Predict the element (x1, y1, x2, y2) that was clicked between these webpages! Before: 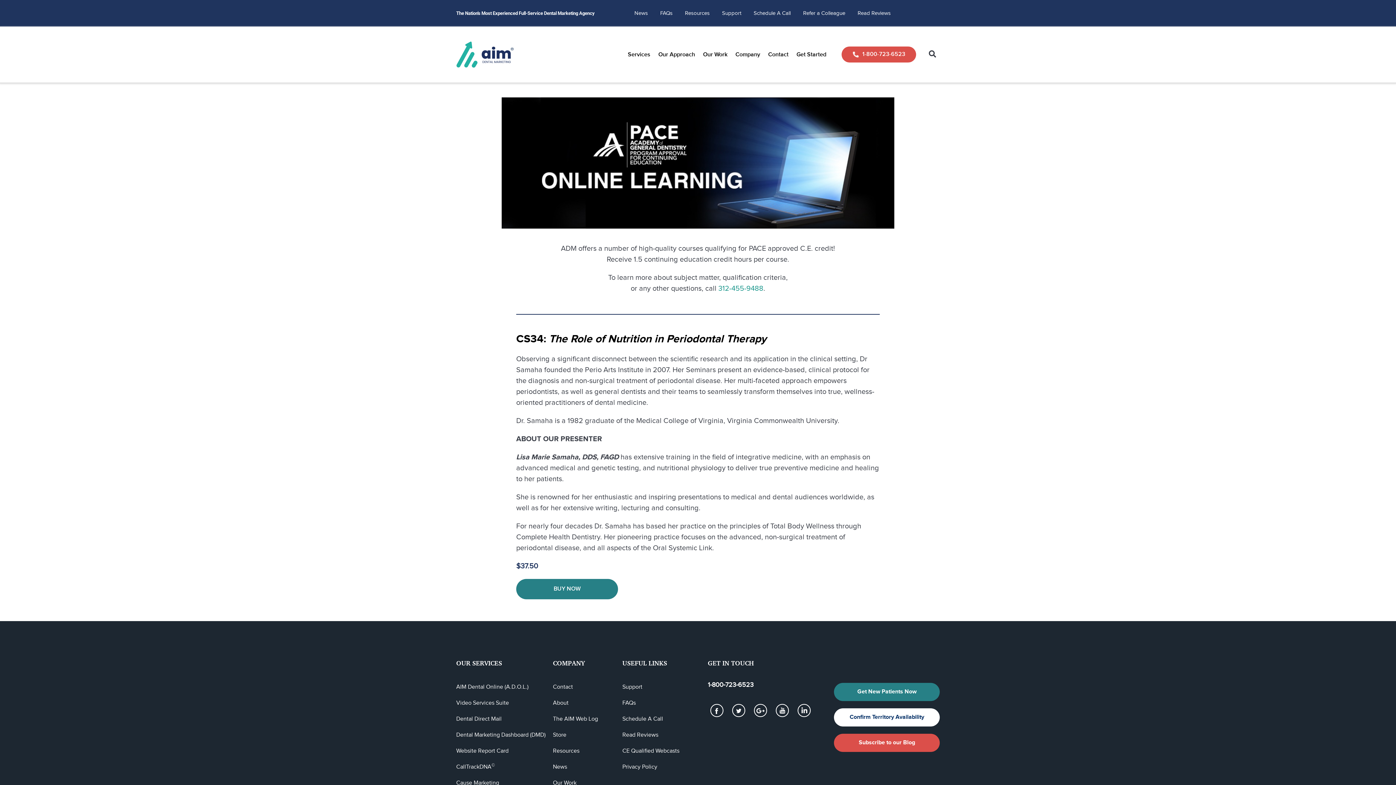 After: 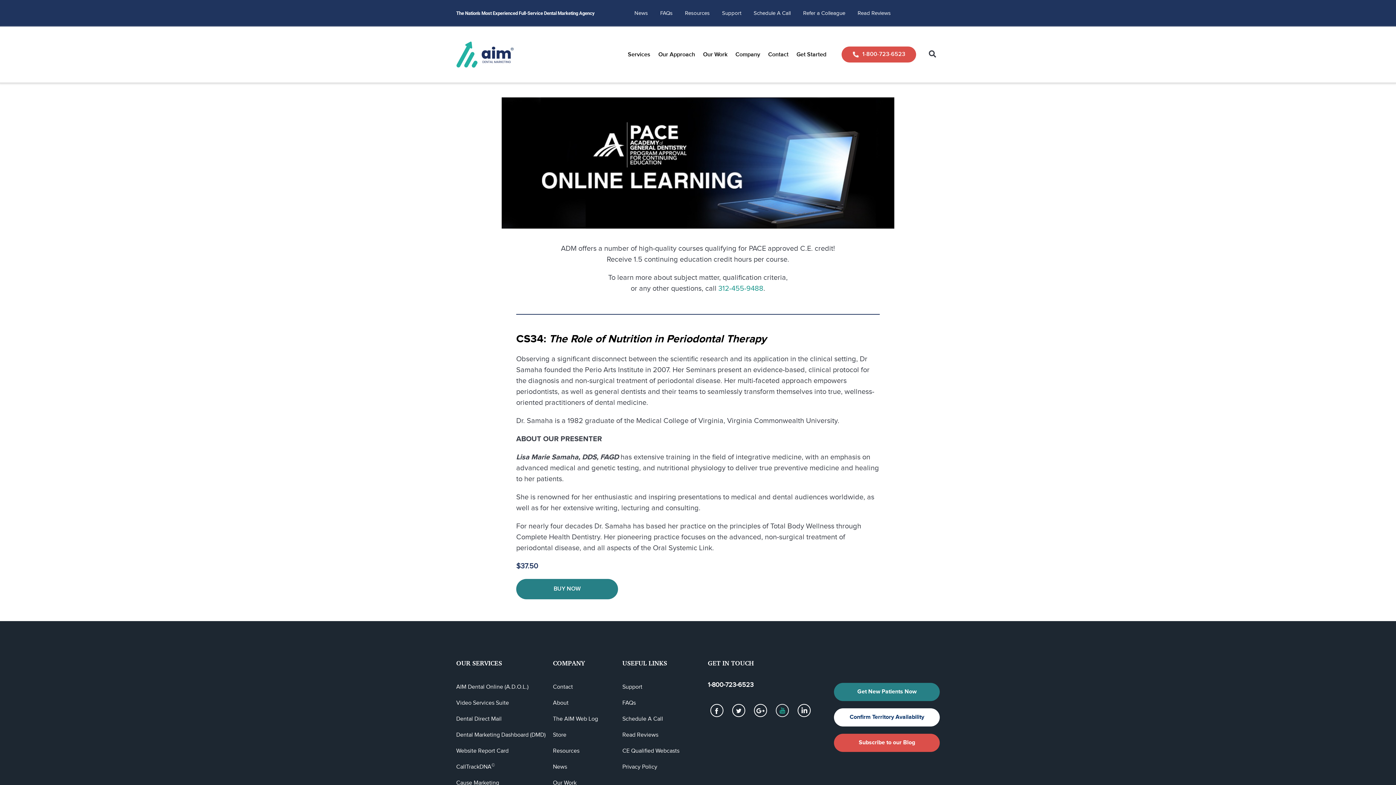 Action: bbox: (773, 701, 791, 720)